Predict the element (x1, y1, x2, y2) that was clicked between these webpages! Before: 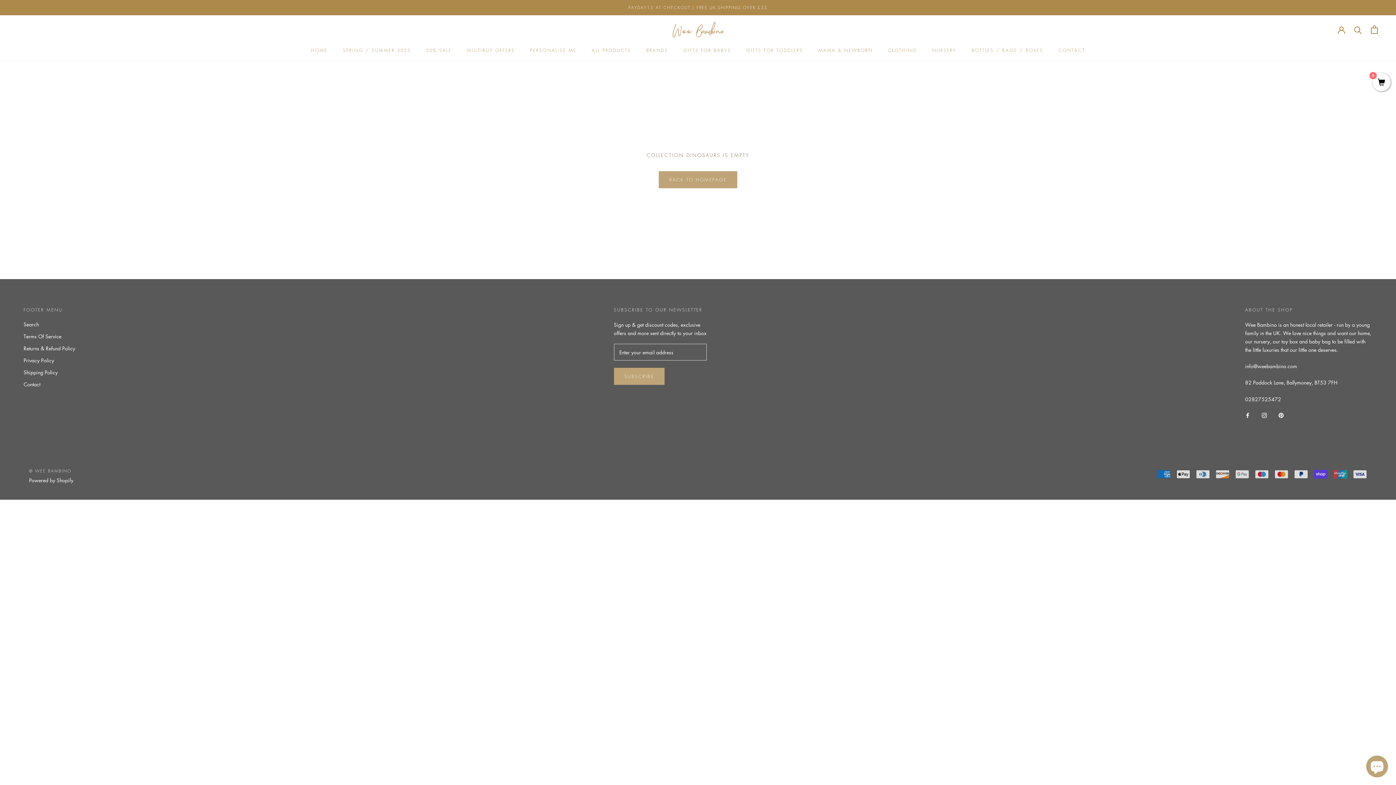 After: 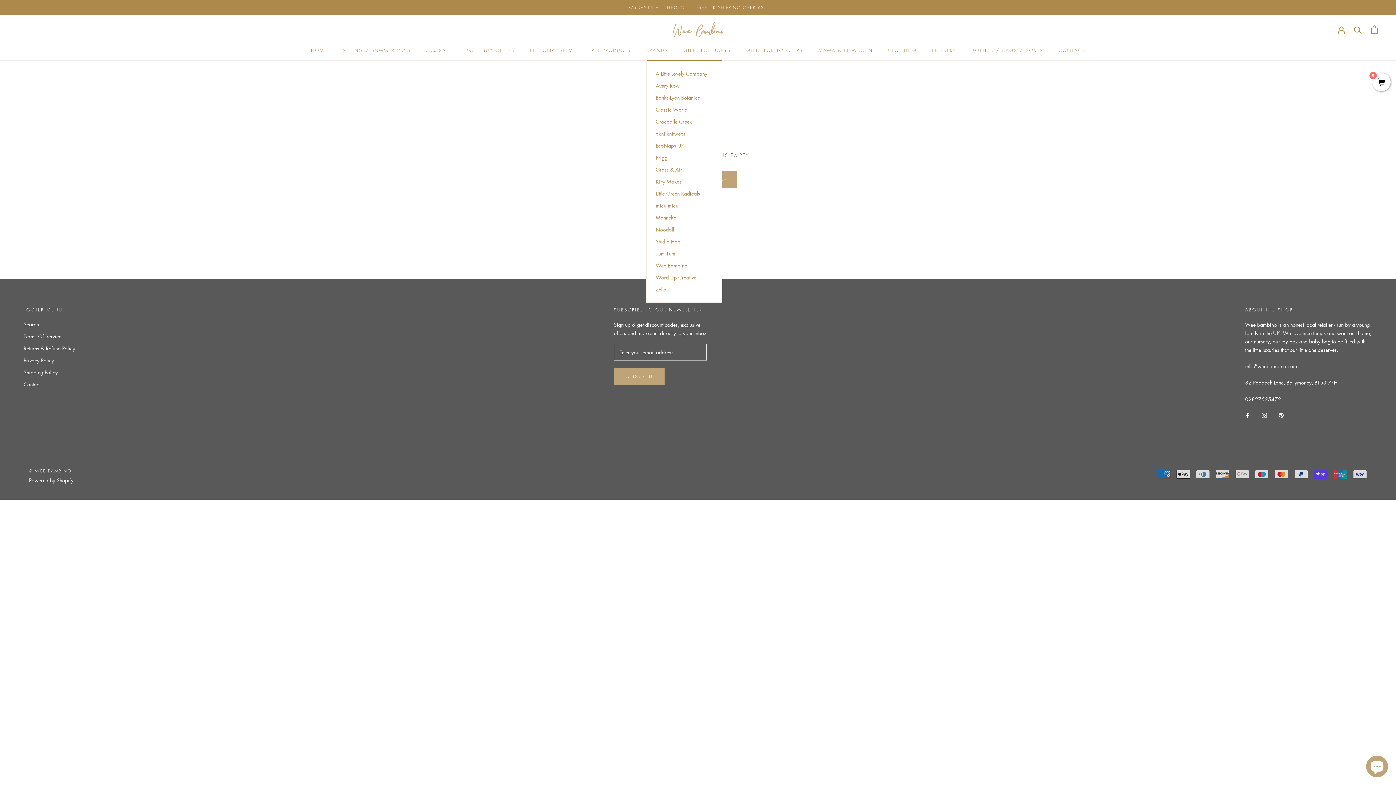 Action: bbox: (646, 47, 668, 53) label: BRANDS